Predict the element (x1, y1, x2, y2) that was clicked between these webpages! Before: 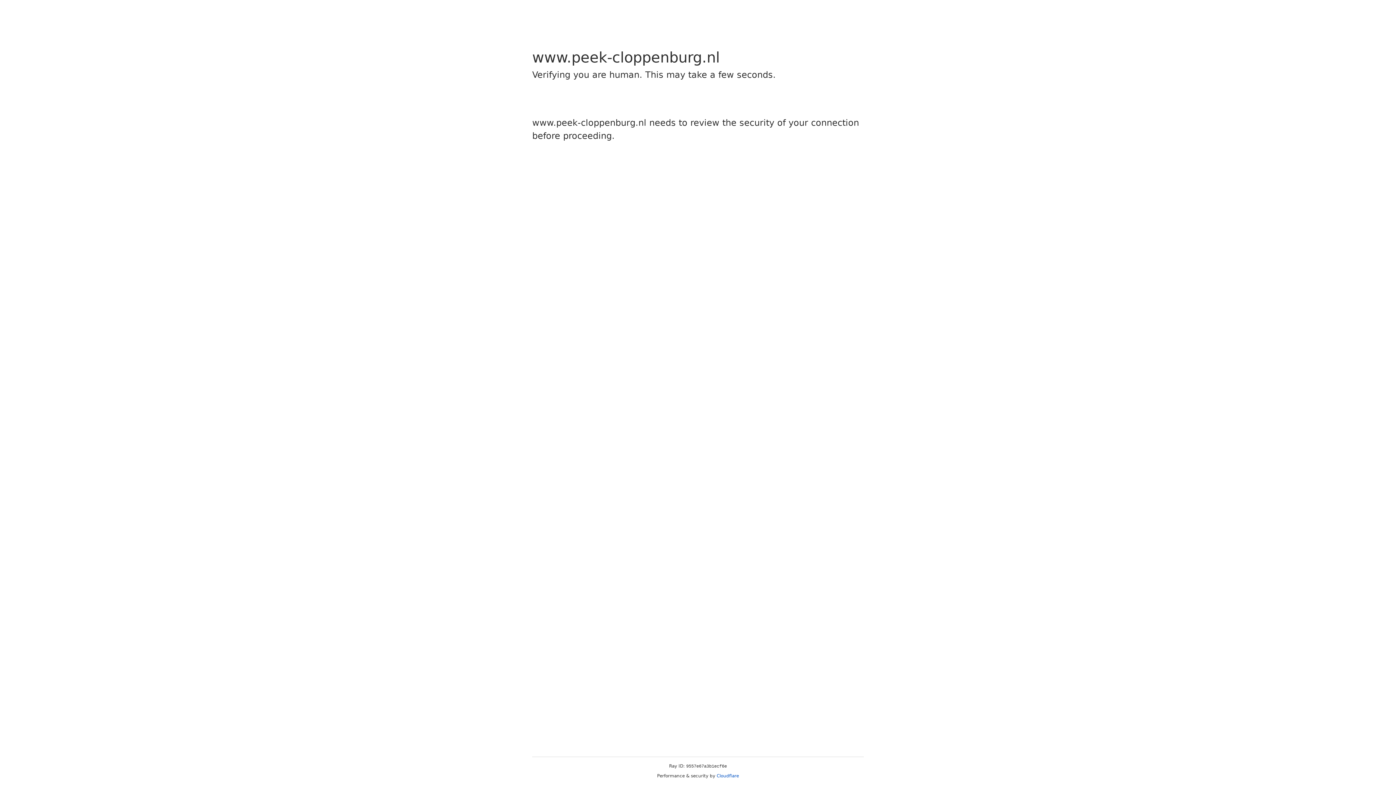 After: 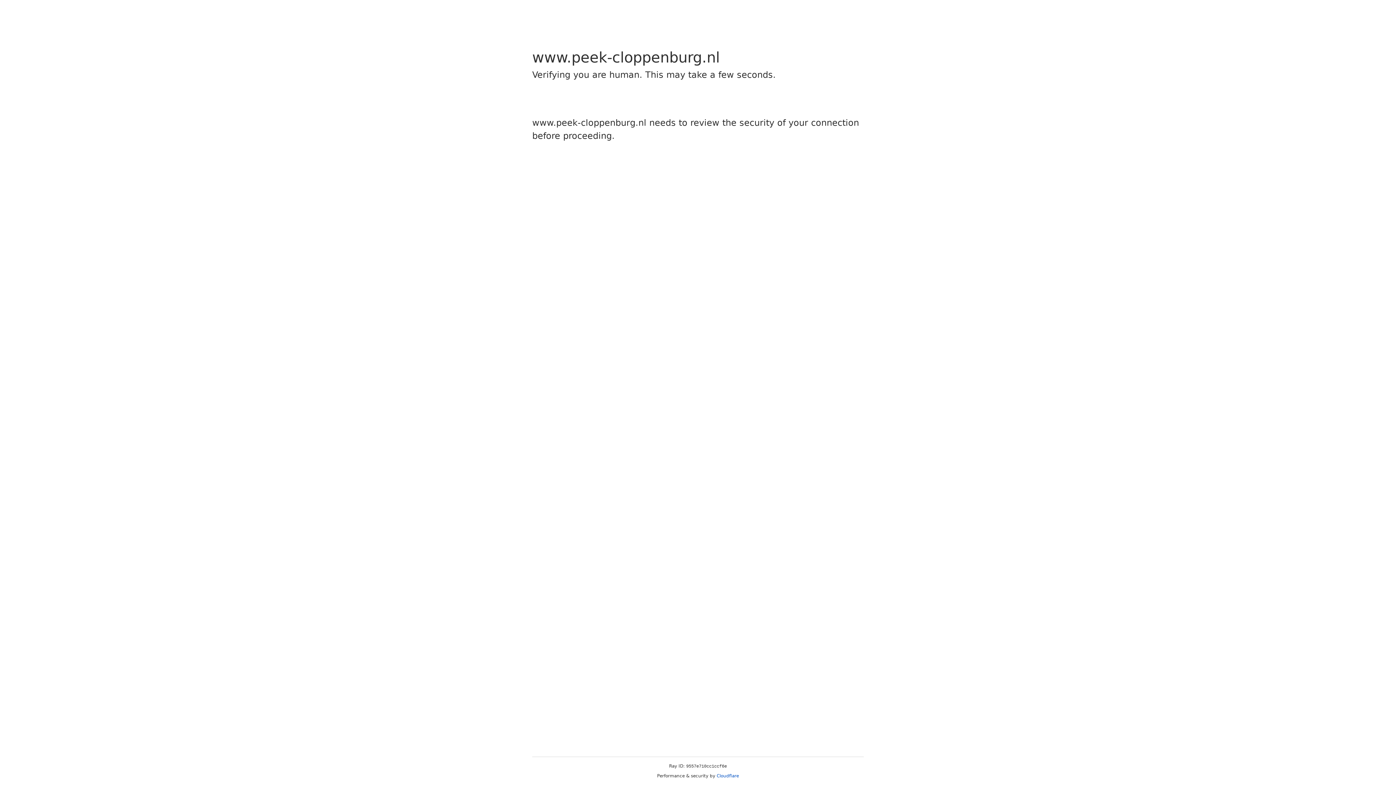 Action: label: Cloudflare bbox: (716, 773, 739, 778)